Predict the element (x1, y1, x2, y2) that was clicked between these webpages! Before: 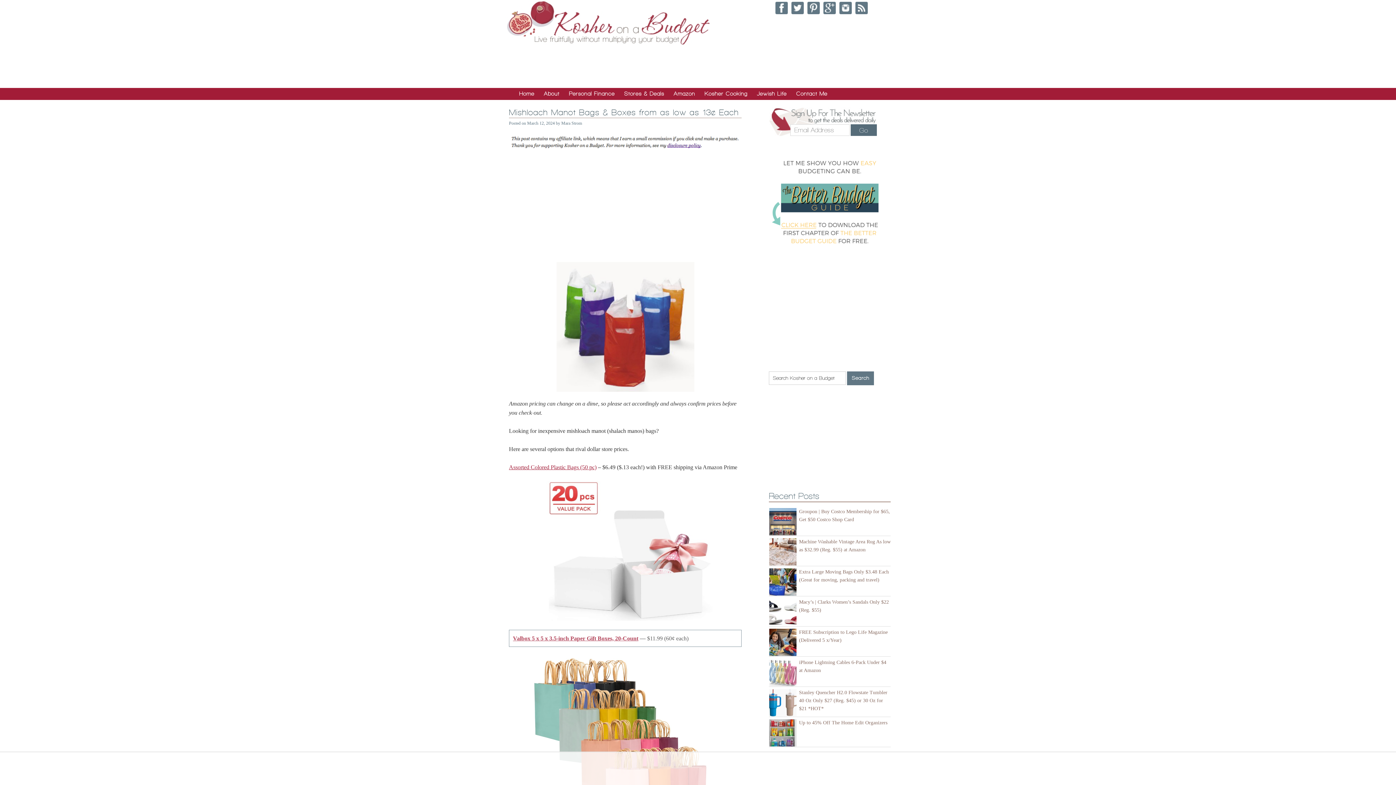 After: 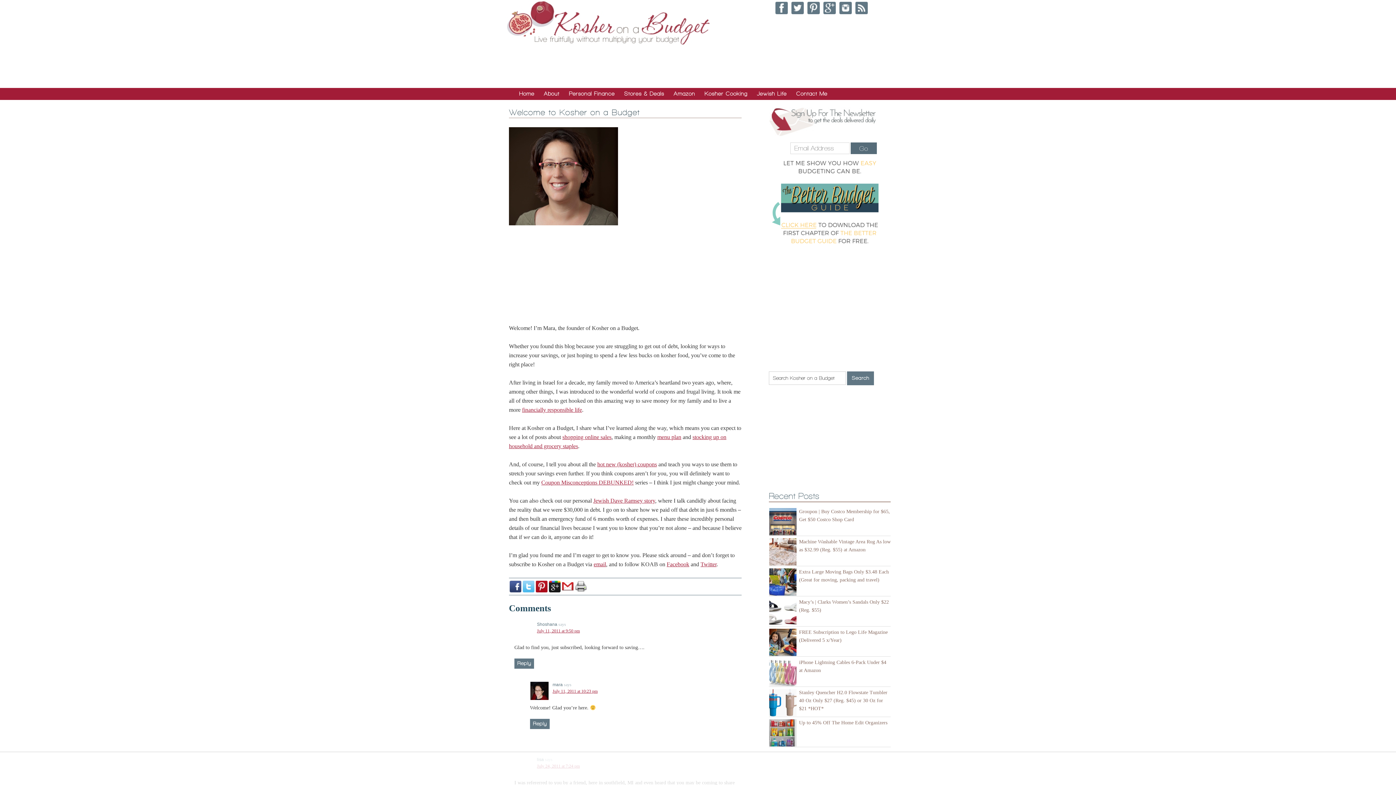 Action: bbox: (564, 88, 619, 99) label: Personal Finance